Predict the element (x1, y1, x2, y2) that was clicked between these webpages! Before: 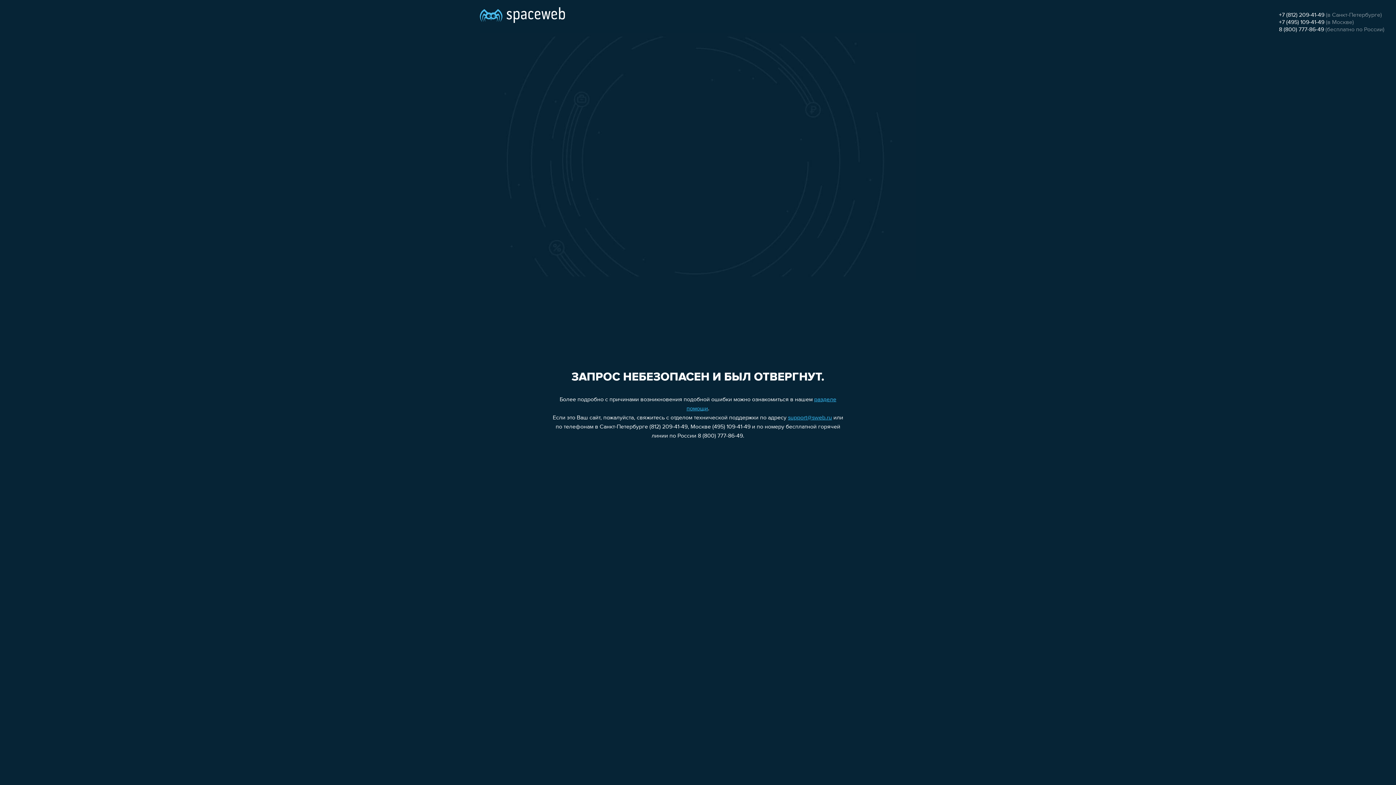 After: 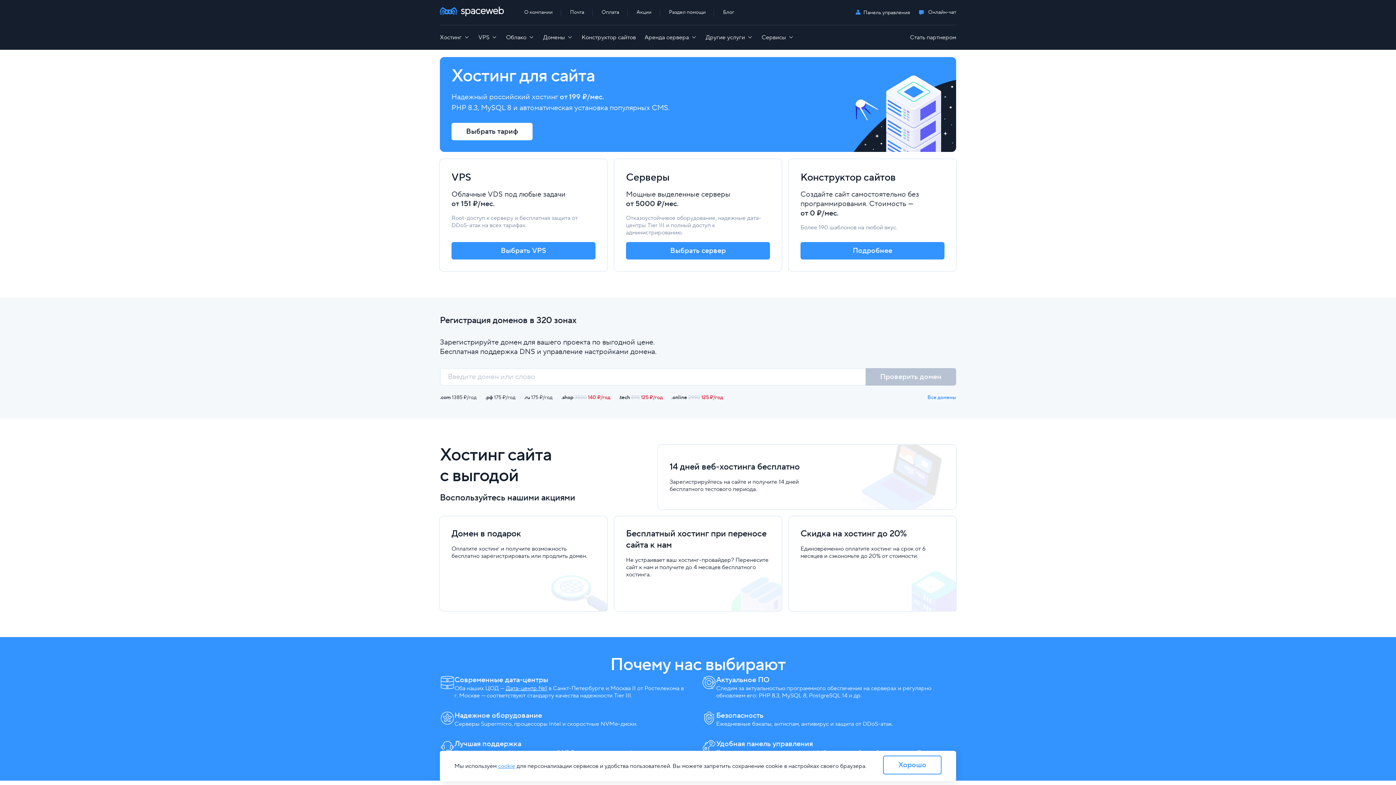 Action: bbox: (480, 0, 565, 25)